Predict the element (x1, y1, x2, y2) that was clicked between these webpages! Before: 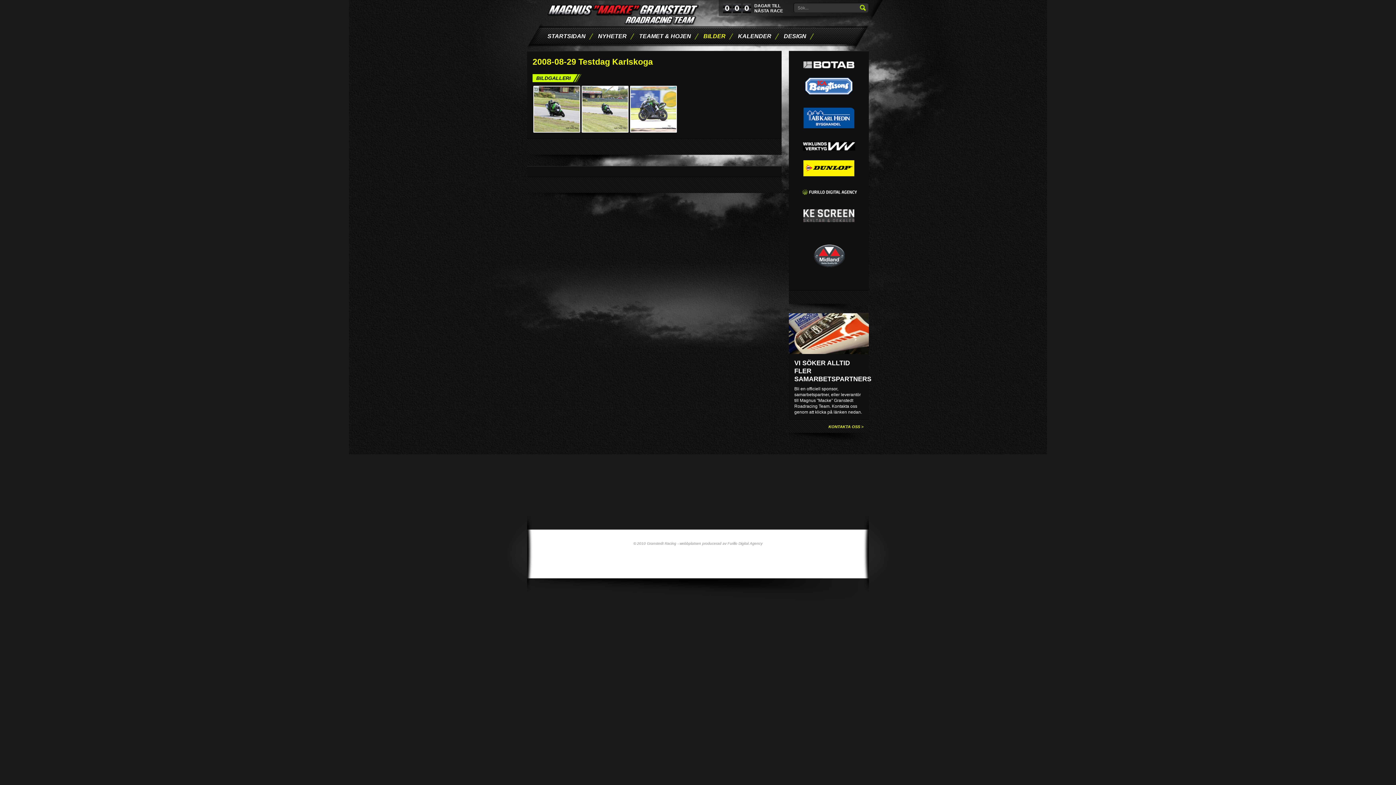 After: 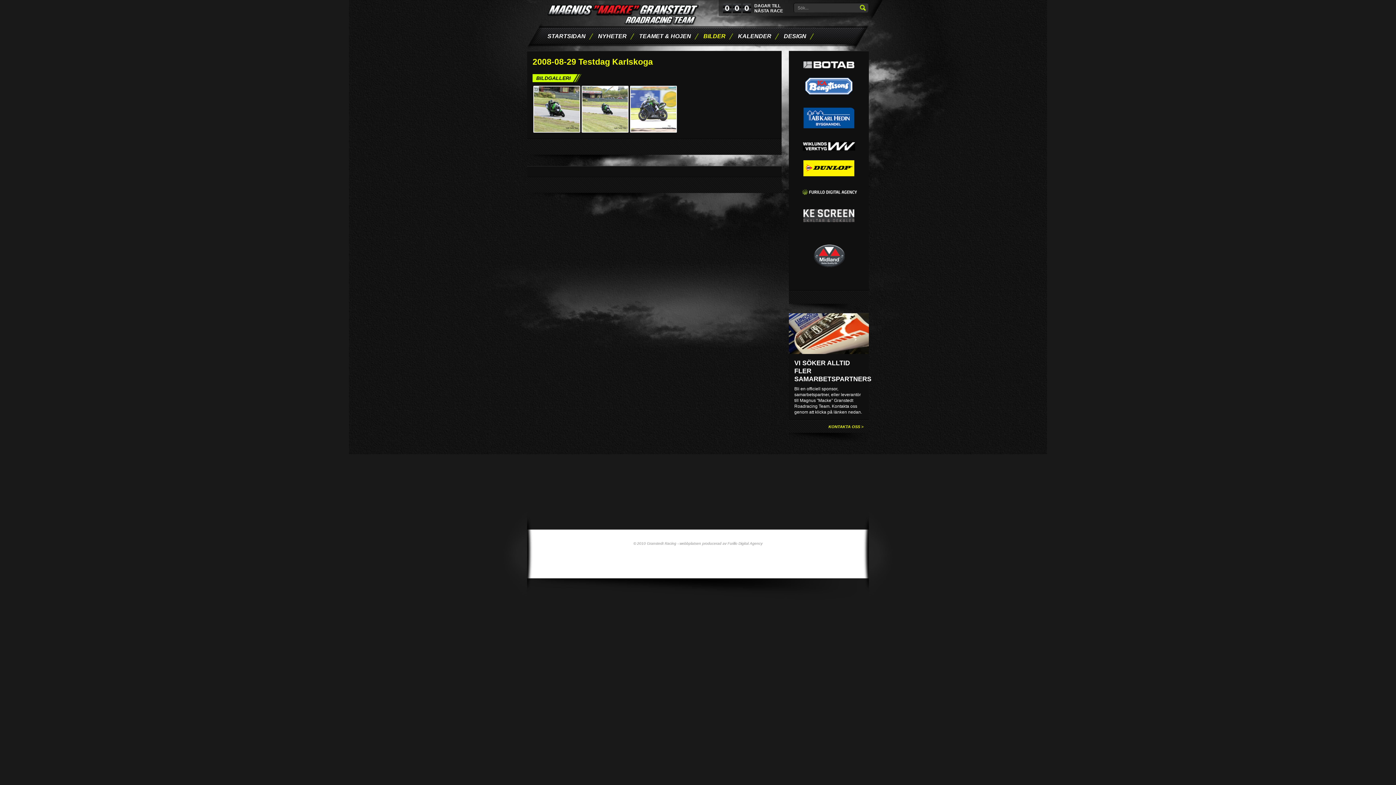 Action: bbox: (857, 2, 868, 12) label: Sök